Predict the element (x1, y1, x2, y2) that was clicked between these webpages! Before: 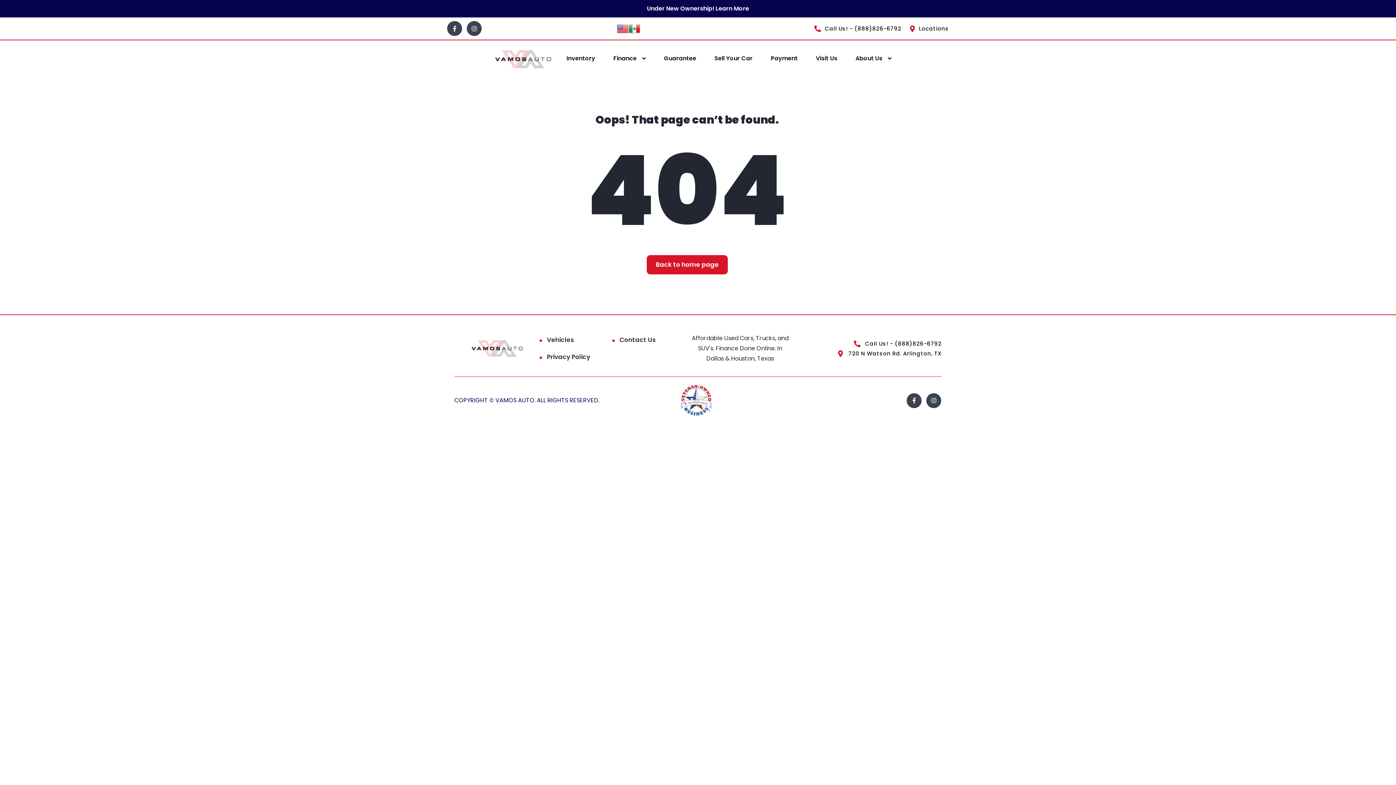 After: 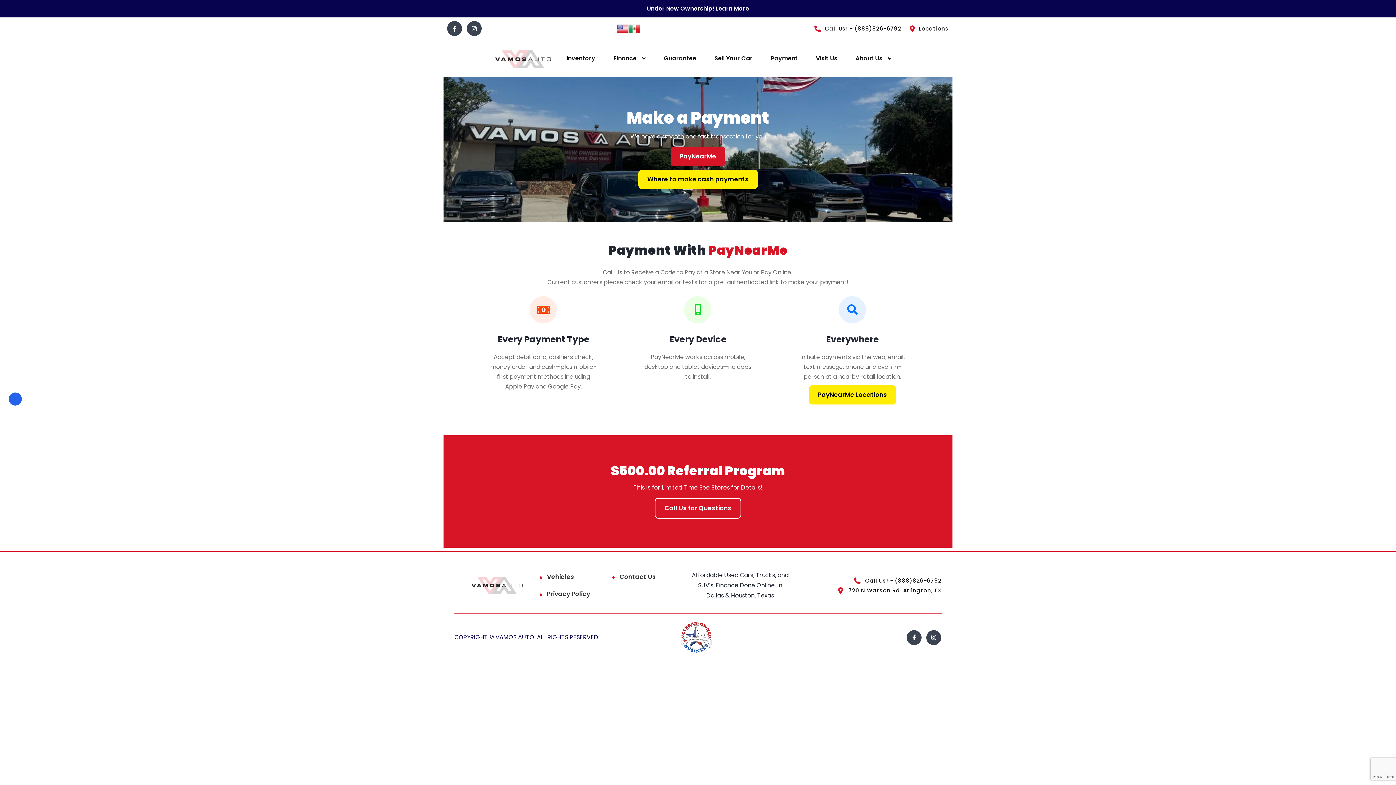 Action: bbox: (770, 45, 797, 70) label: Payment